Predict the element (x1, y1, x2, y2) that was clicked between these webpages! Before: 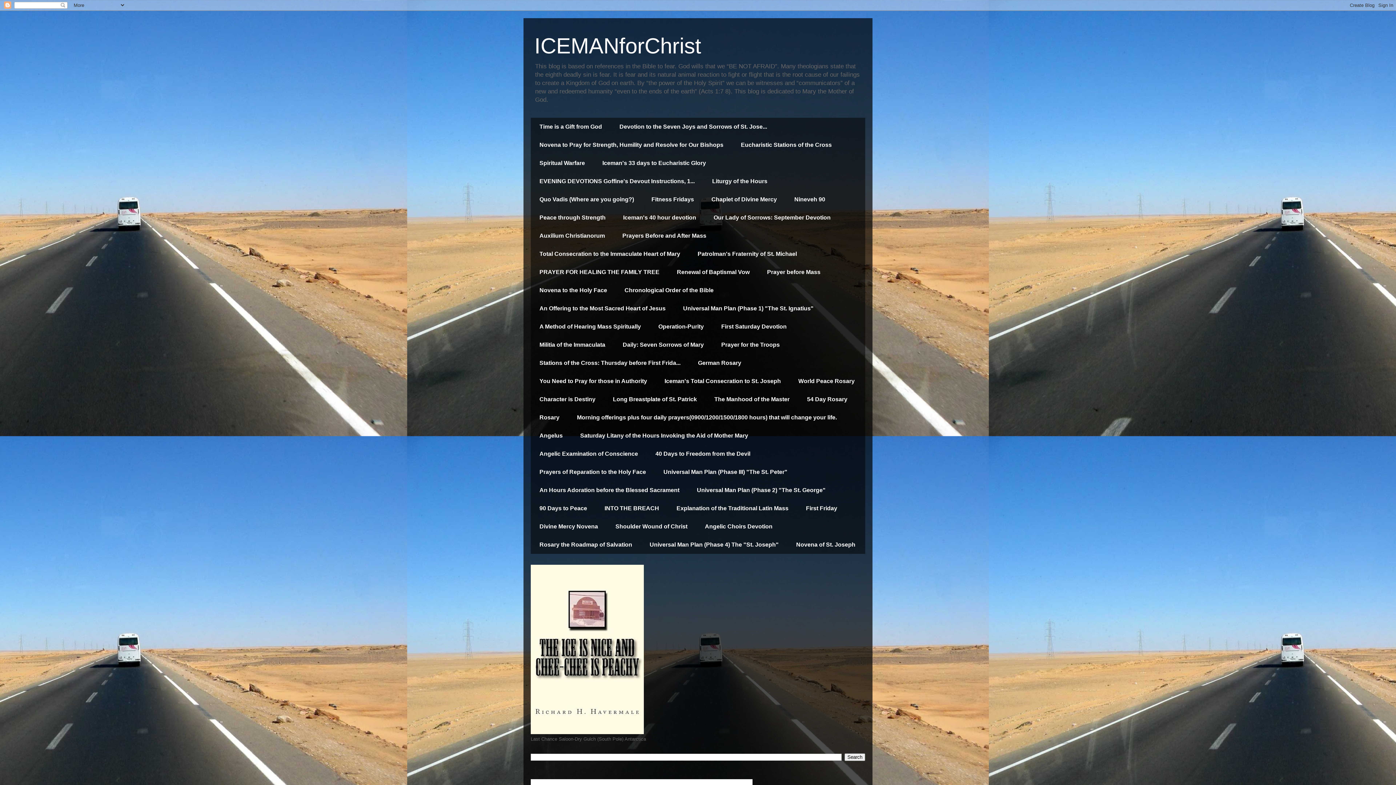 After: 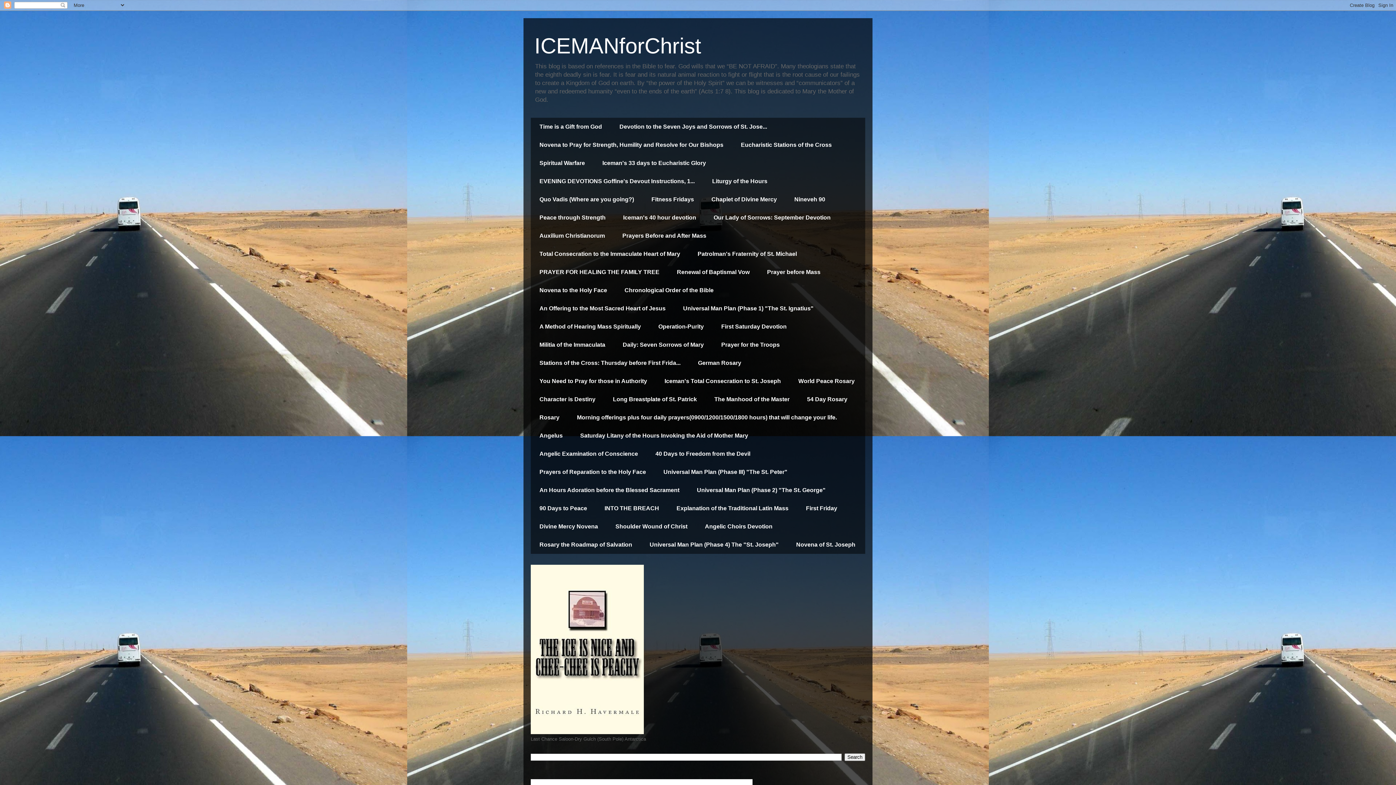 Action: bbox: (712, 336, 788, 354) label: Prayer for the Troops